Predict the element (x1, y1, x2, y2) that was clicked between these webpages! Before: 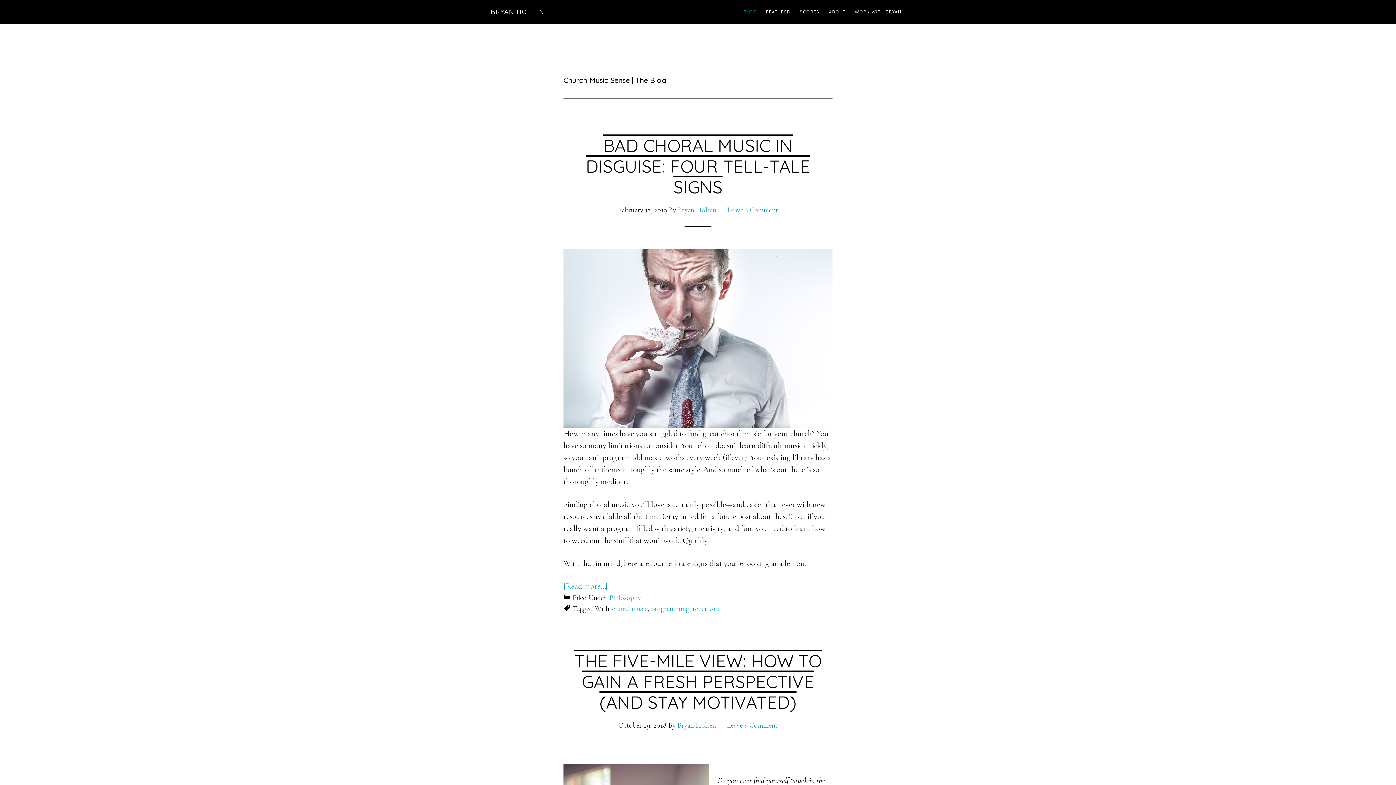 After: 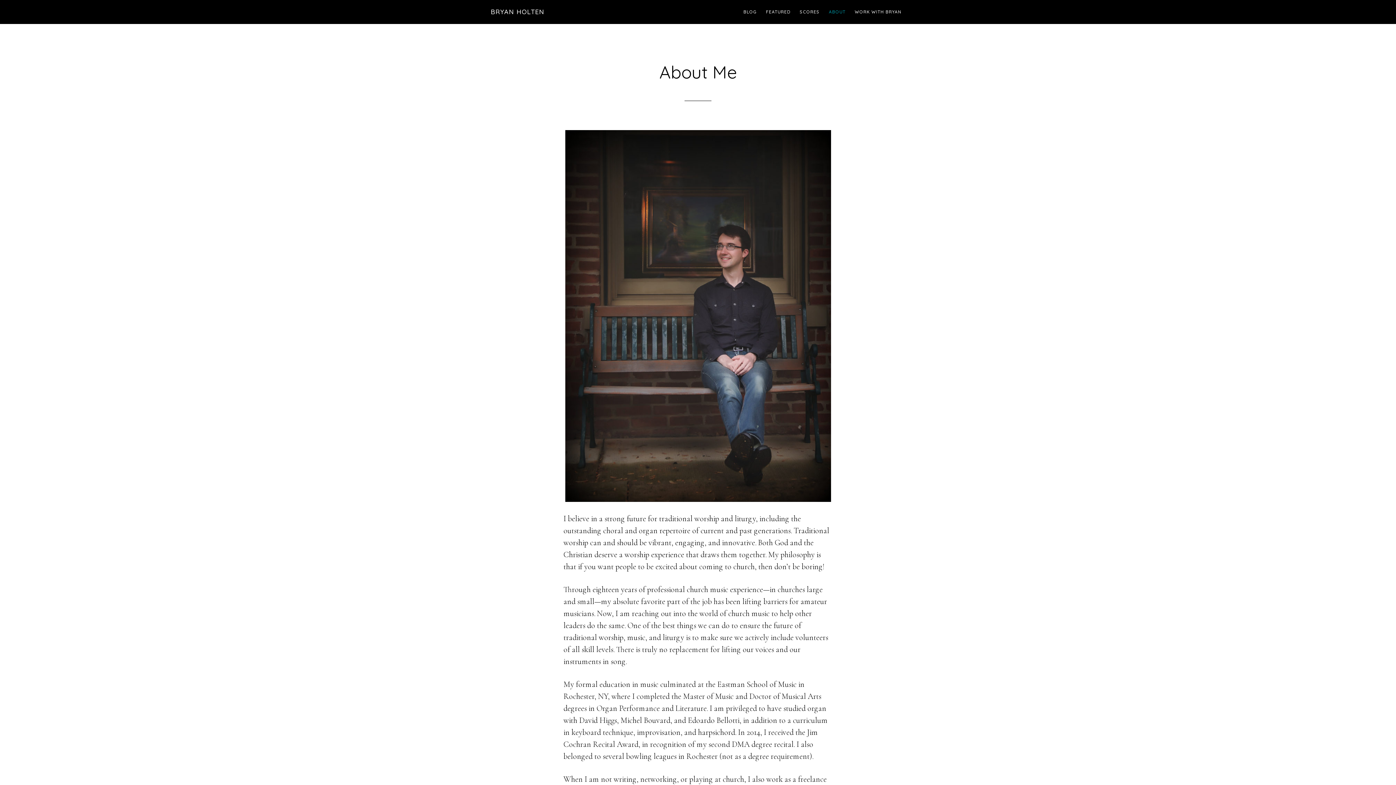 Action: bbox: (825, 0, 849, 24) label: ABOUT